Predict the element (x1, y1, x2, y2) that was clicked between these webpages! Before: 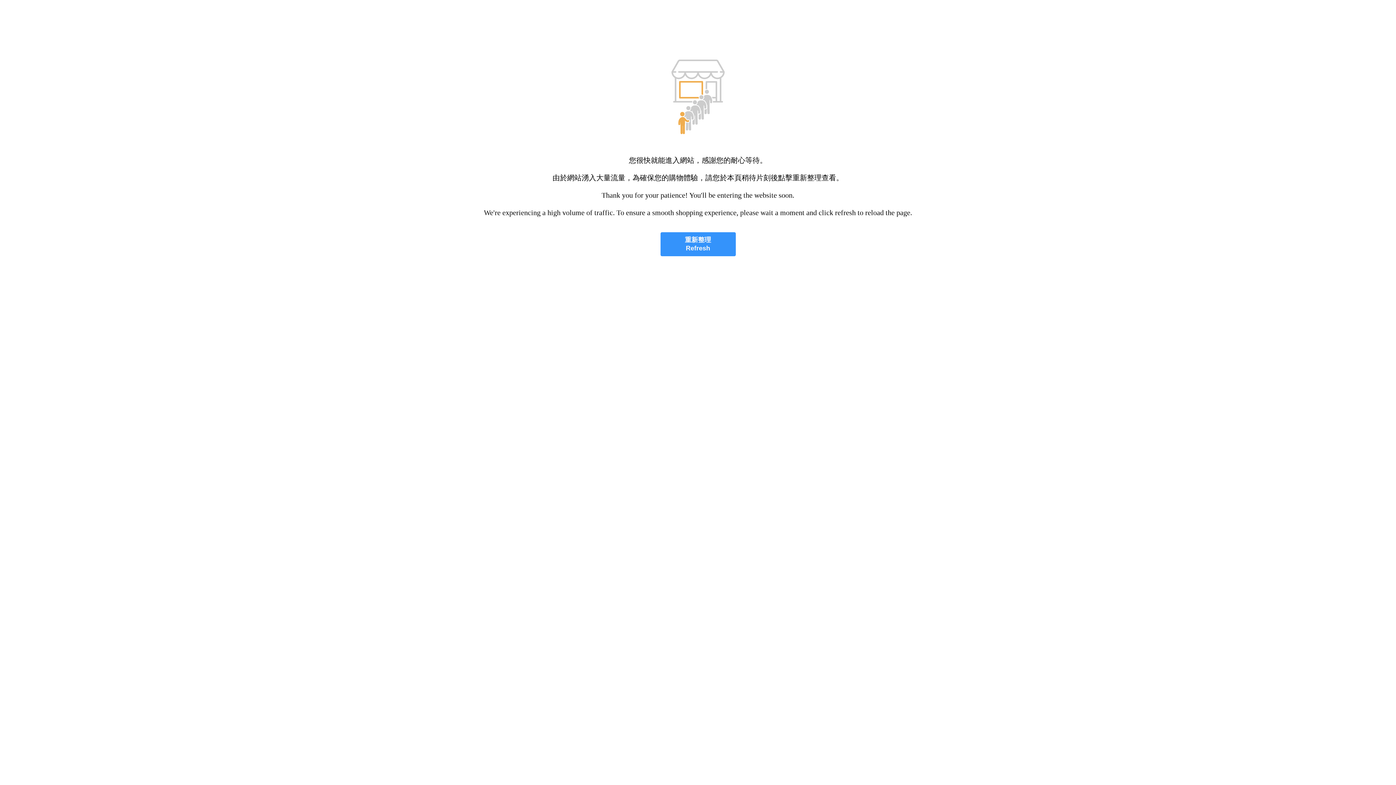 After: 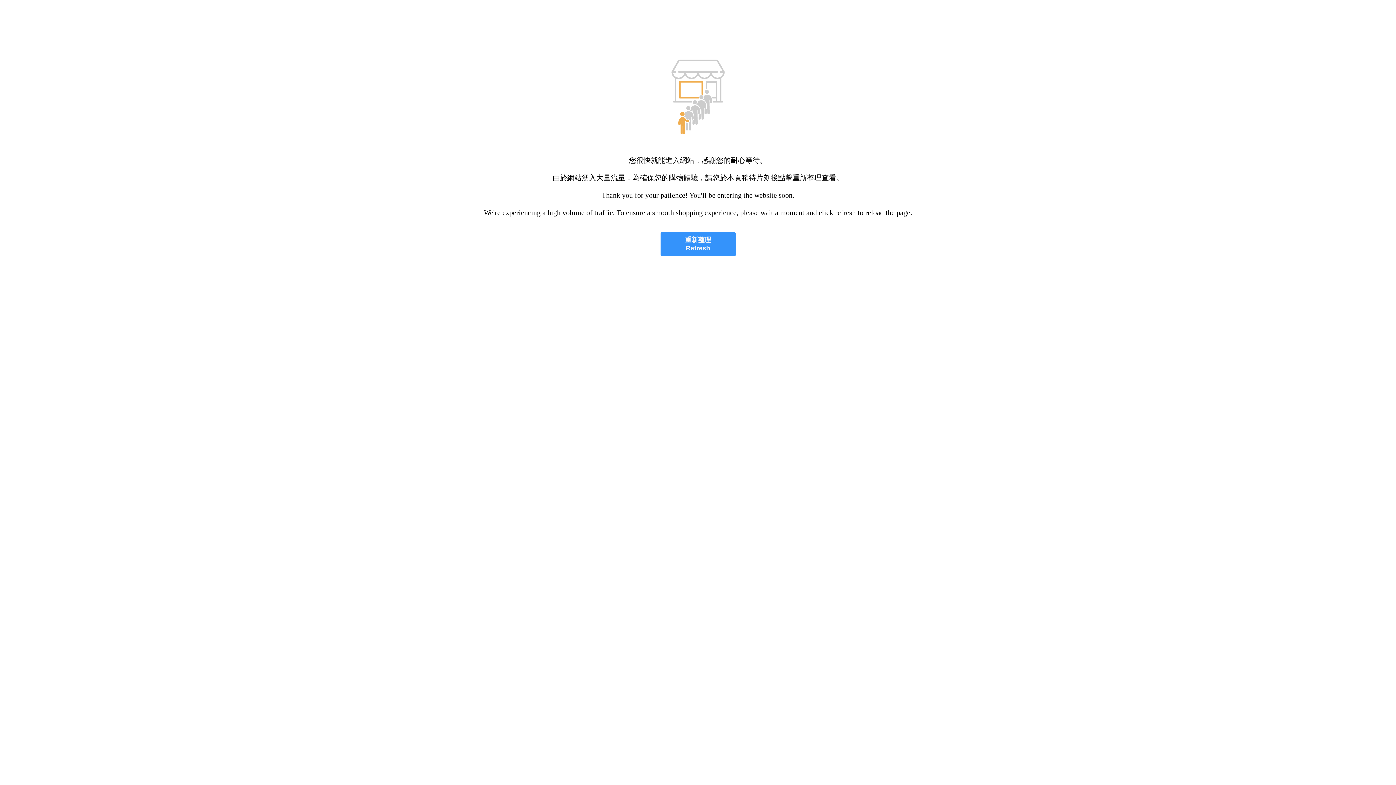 Action: label: 重新整理
Refresh bbox: (660, 232, 735, 256)